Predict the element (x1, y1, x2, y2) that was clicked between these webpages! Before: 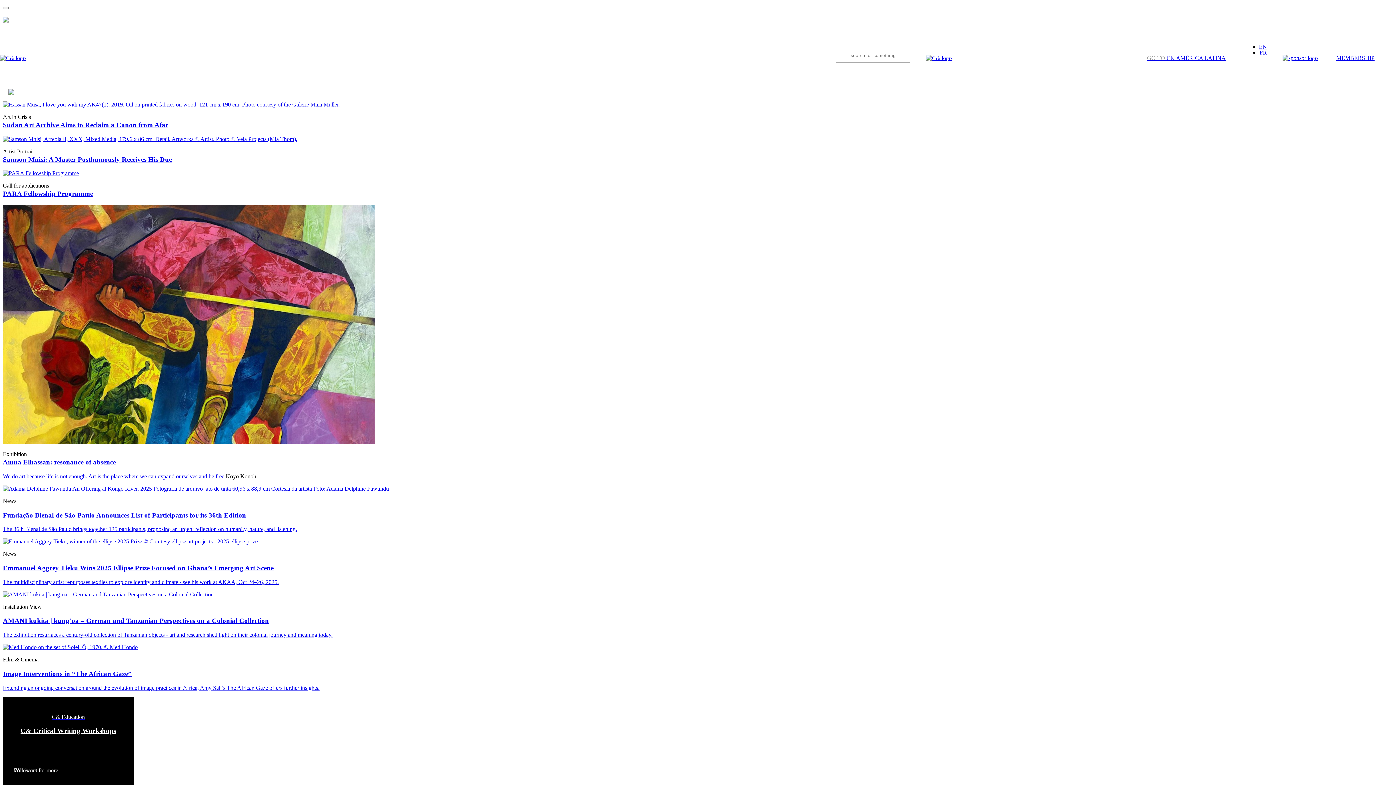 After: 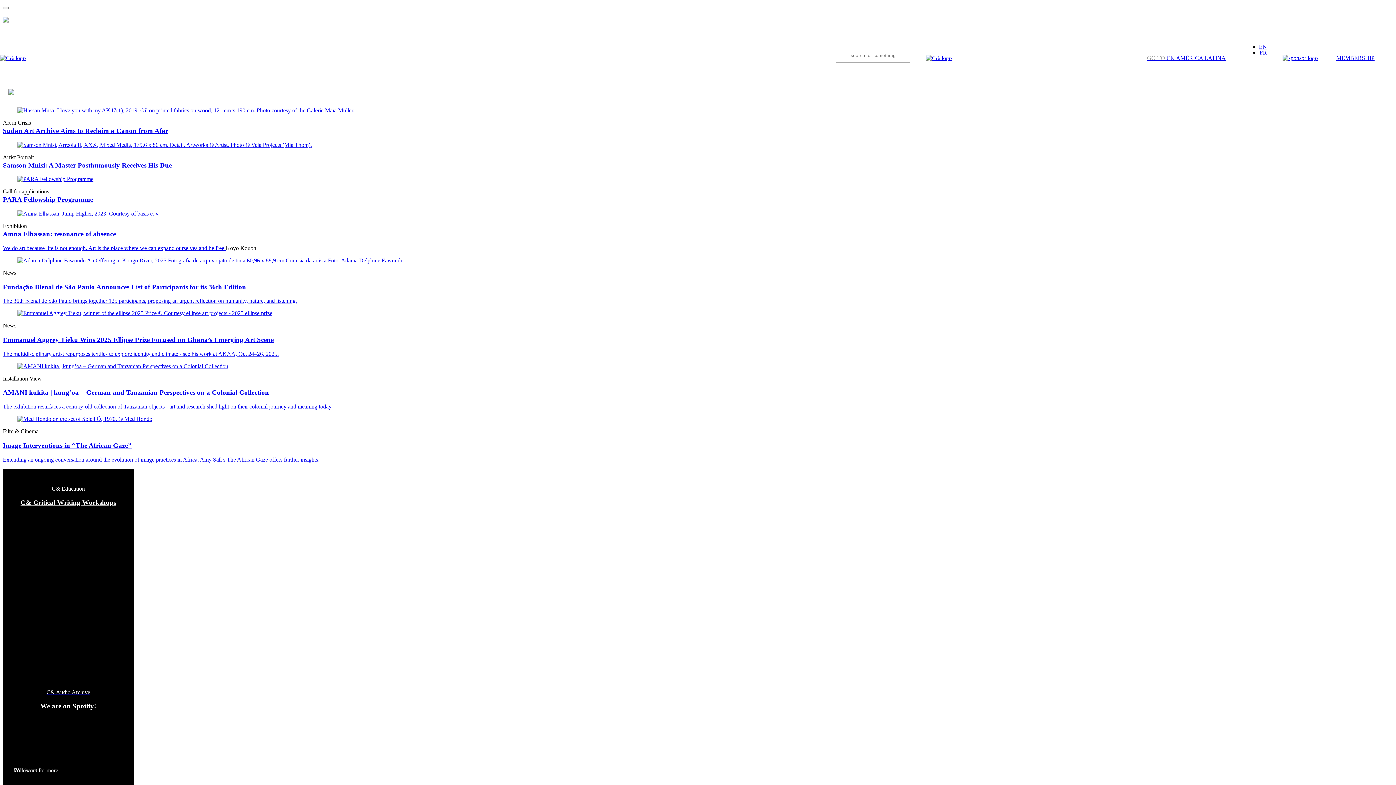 Action: label: Home bbox: (0, 54, 25, 61)